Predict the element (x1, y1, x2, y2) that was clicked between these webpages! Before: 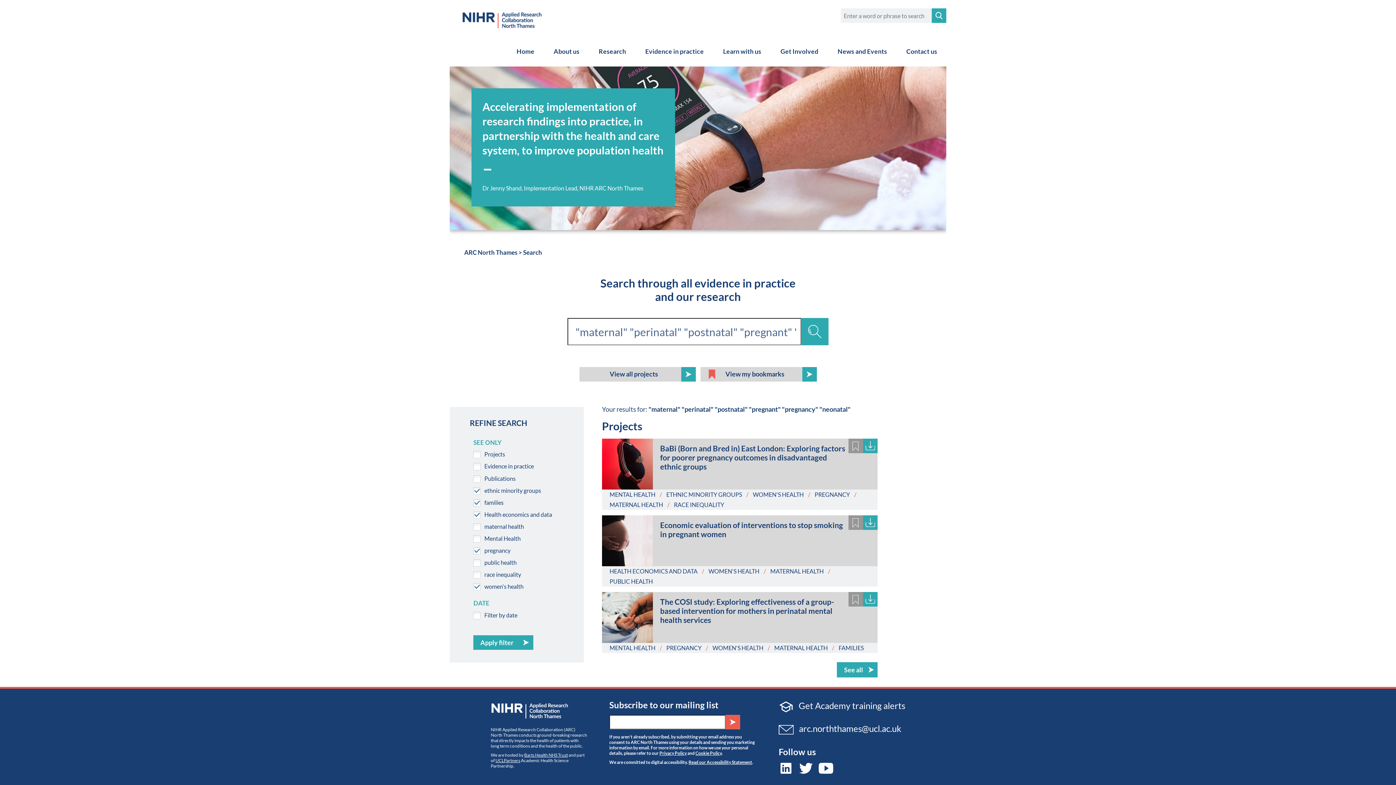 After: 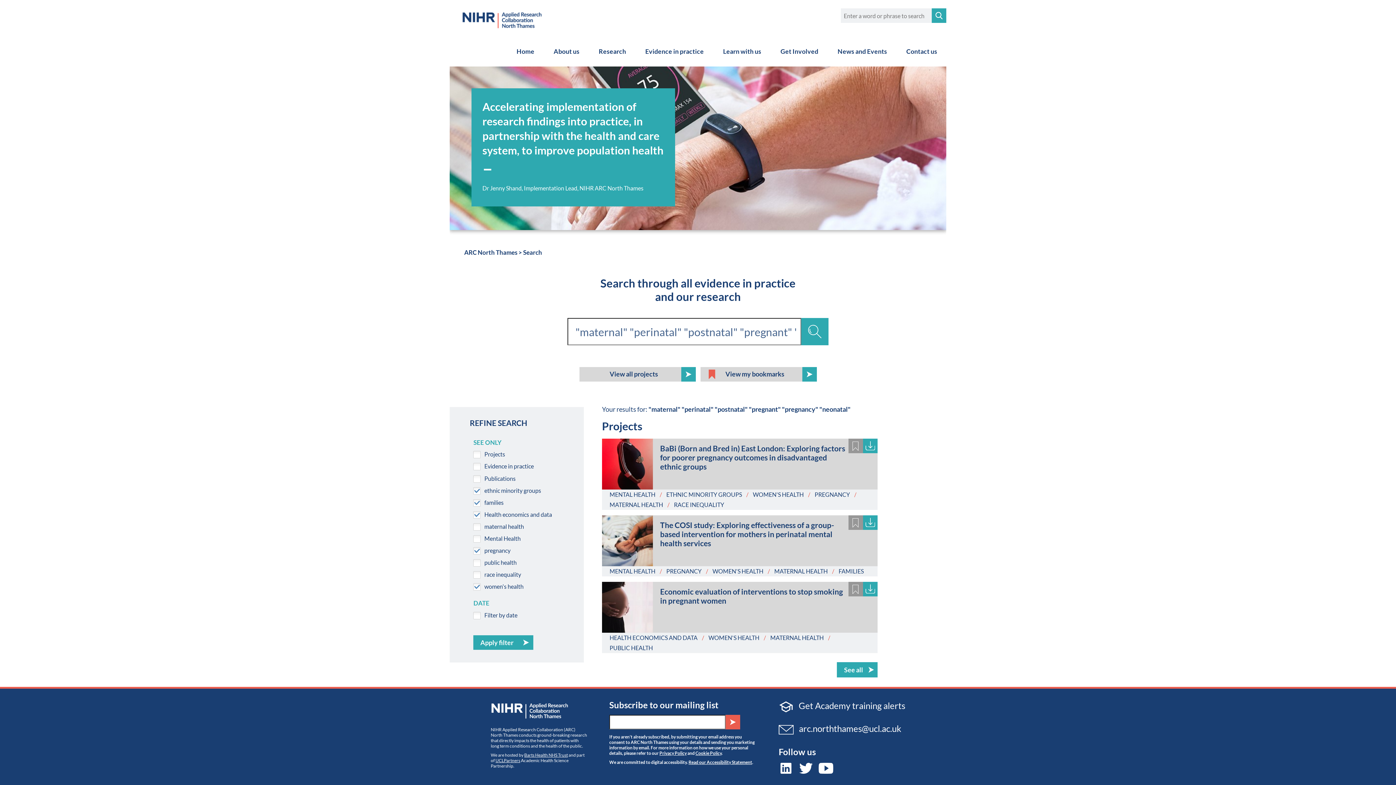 Action: label: PREGNANCY bbox: (814, 491, 850, 498)